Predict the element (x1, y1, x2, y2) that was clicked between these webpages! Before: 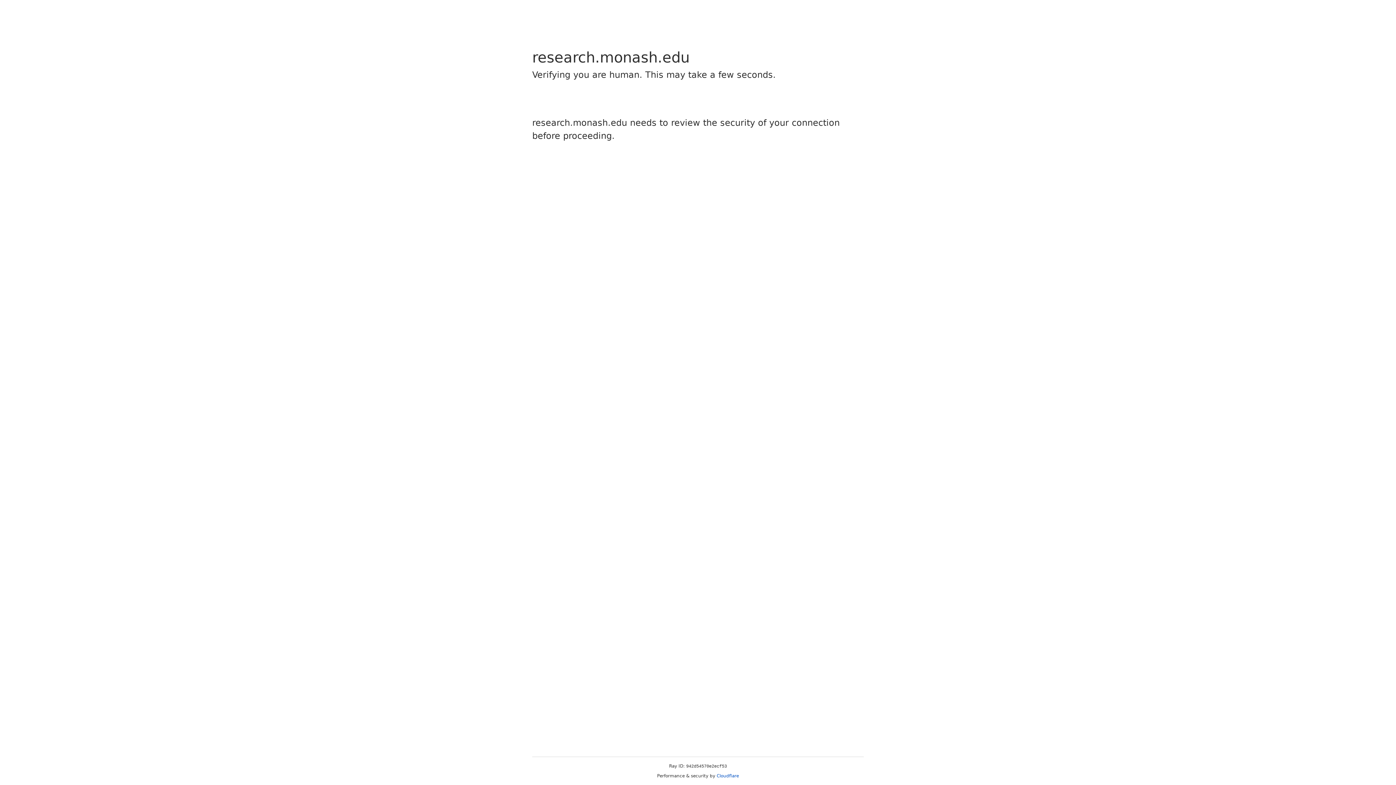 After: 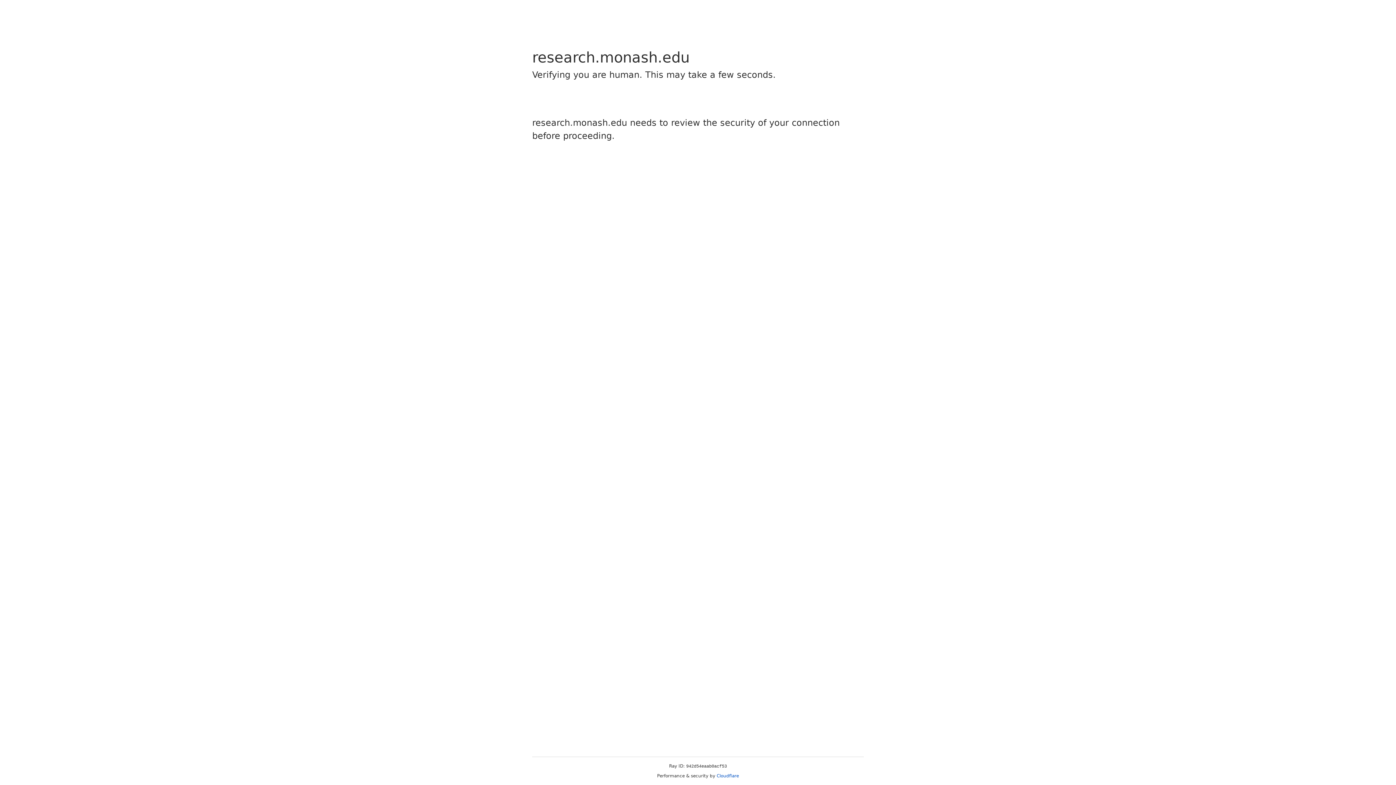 Action: bbox: (716, 773, 739, 778) label: Cloudflare